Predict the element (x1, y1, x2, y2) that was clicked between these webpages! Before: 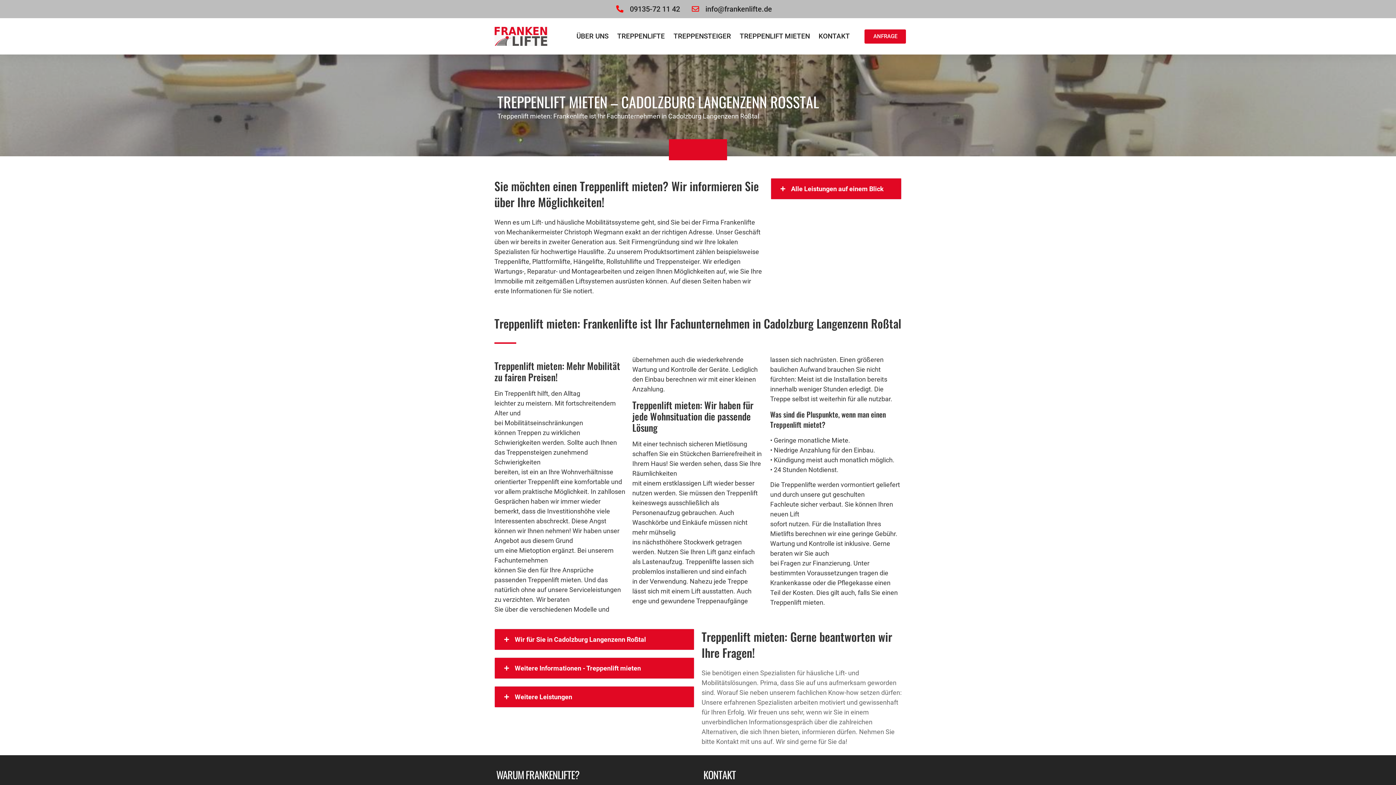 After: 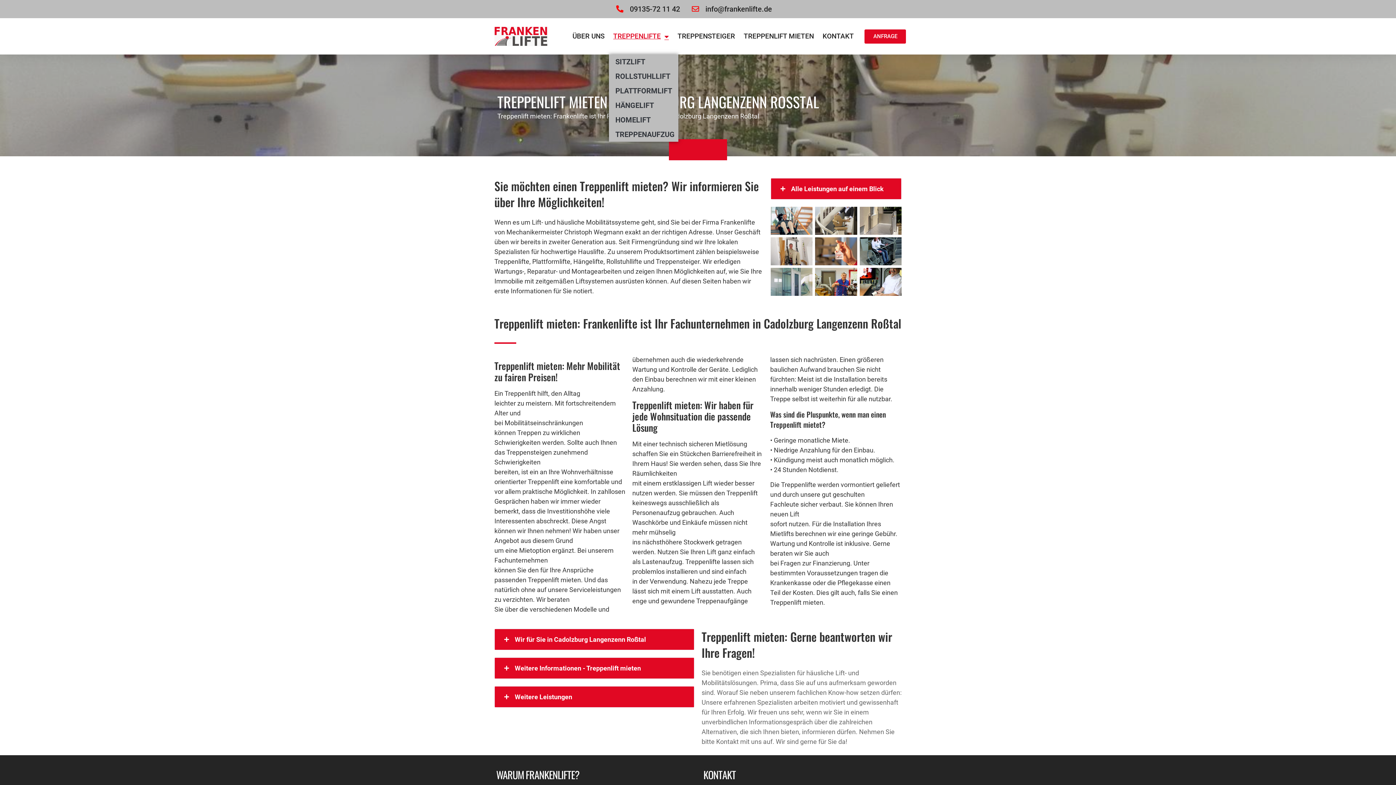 Action: label: TREPPENLIFTE bbox: (613, 18, 669, 54)